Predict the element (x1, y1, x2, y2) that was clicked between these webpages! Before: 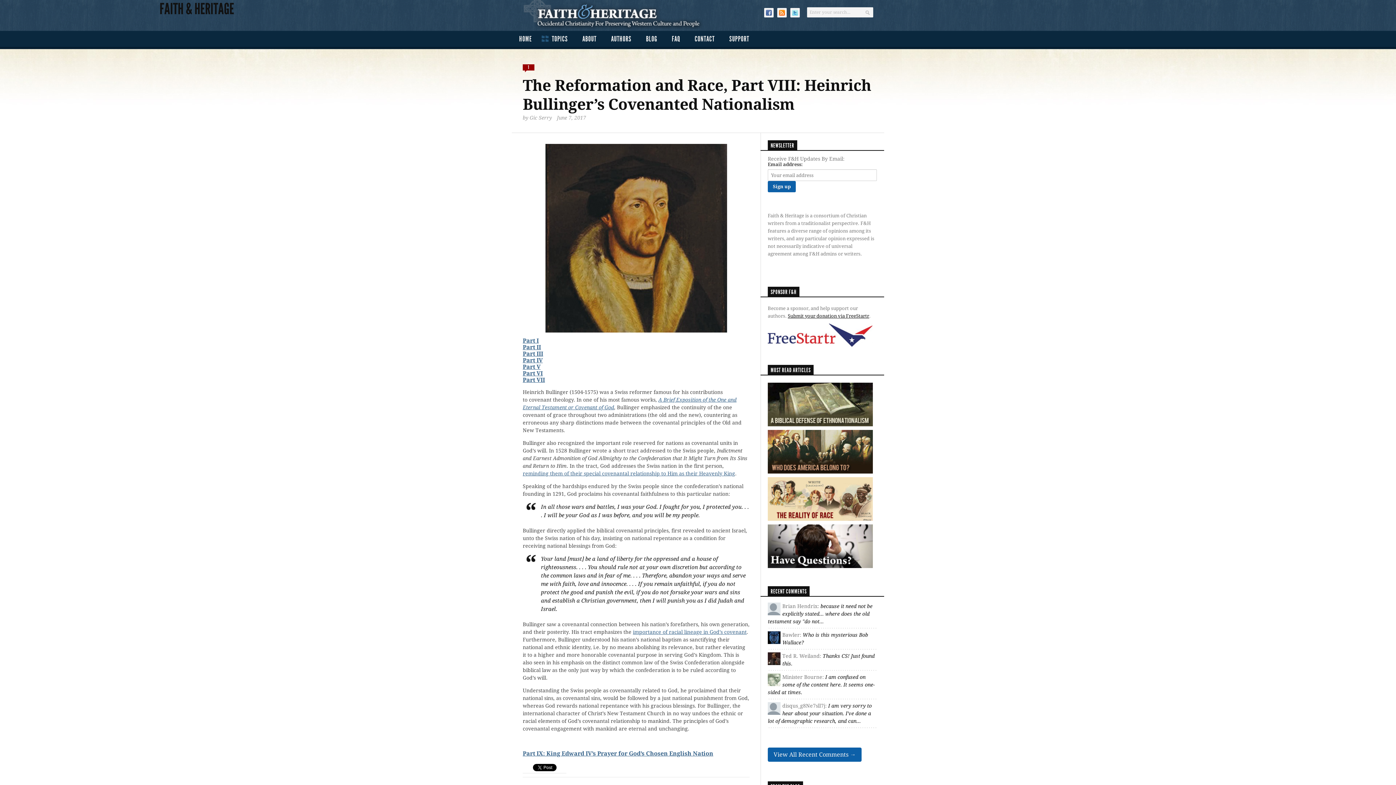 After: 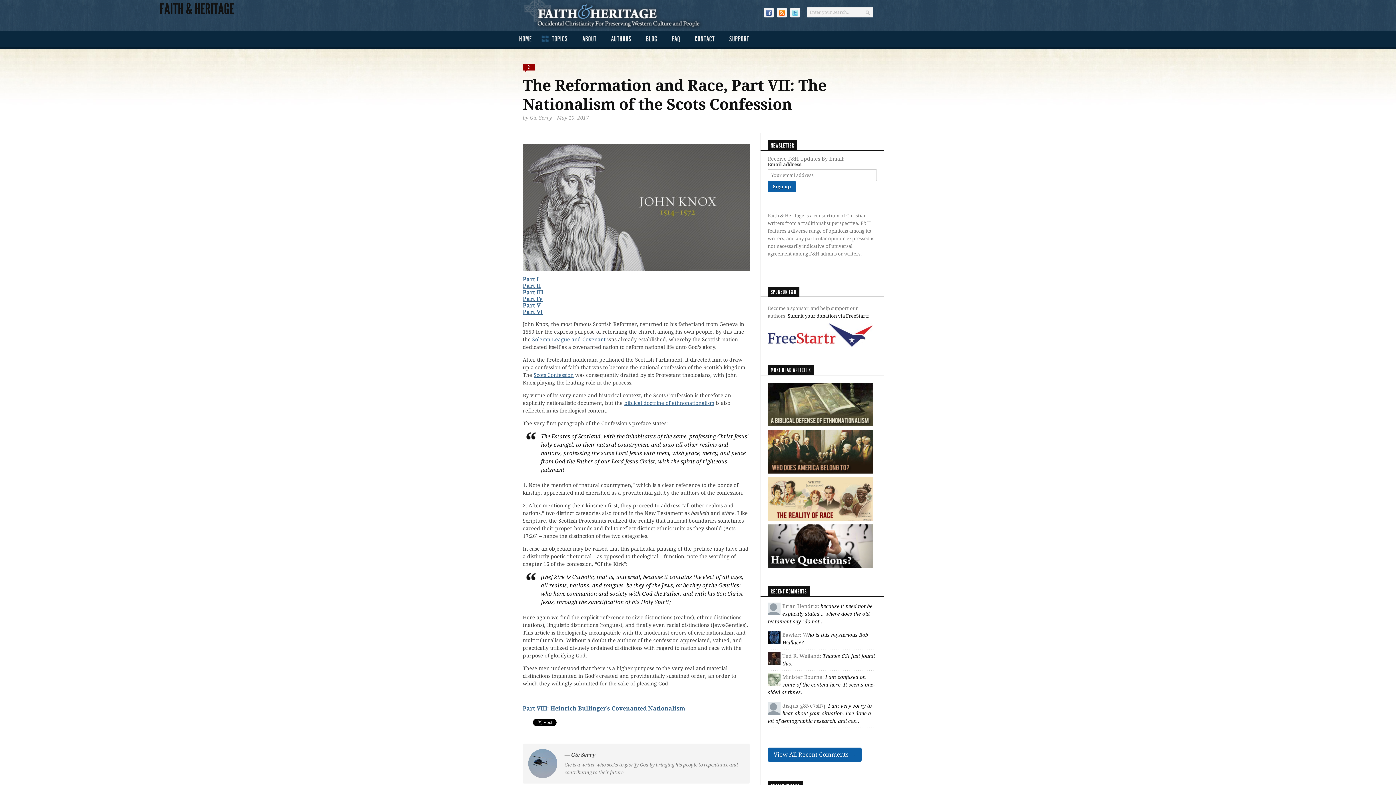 Action: bbox: (522, 376, 545, 383) label: Part VII